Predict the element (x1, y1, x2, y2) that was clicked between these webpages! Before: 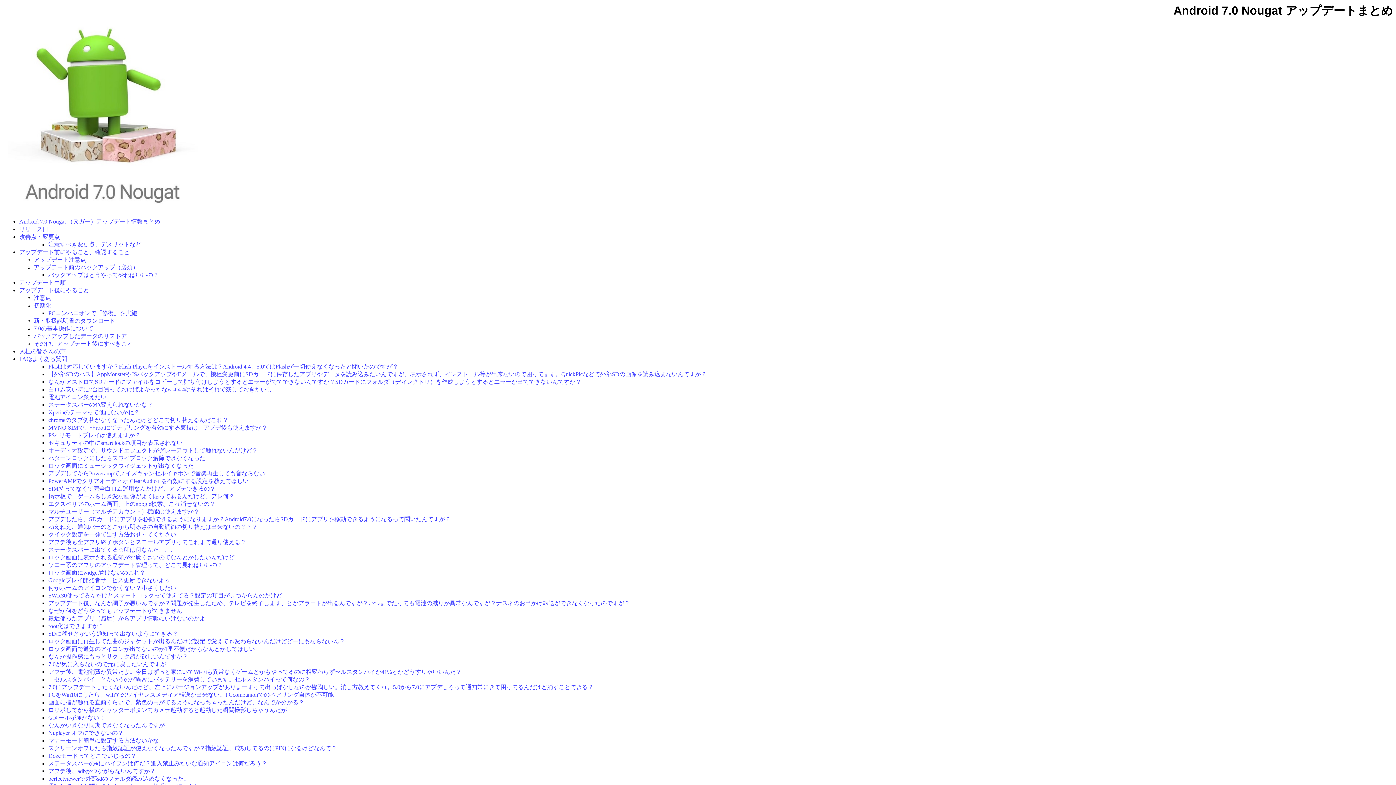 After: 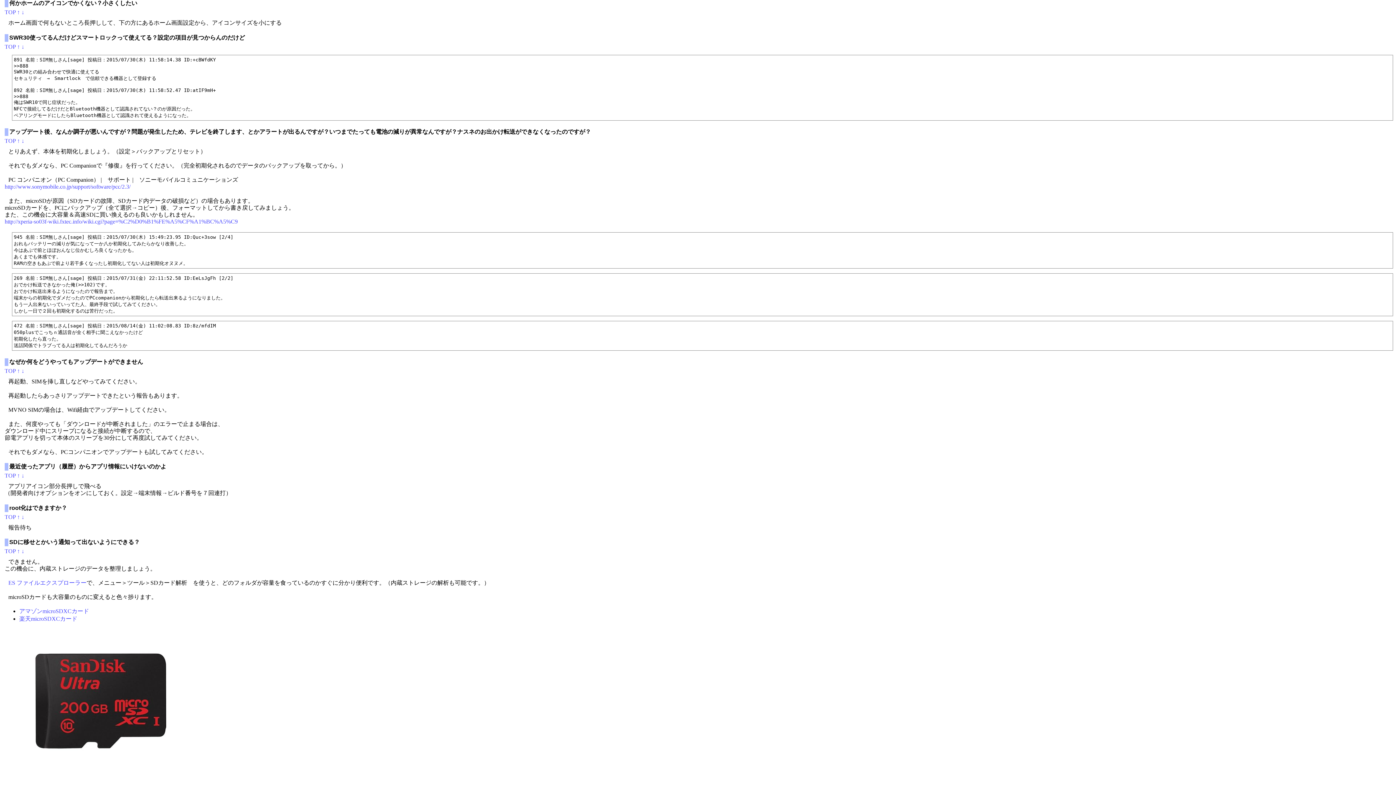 Action: label: 何かホームのアイコンでかくない？小さくしたい bbox: (48, 585, 176, 591)